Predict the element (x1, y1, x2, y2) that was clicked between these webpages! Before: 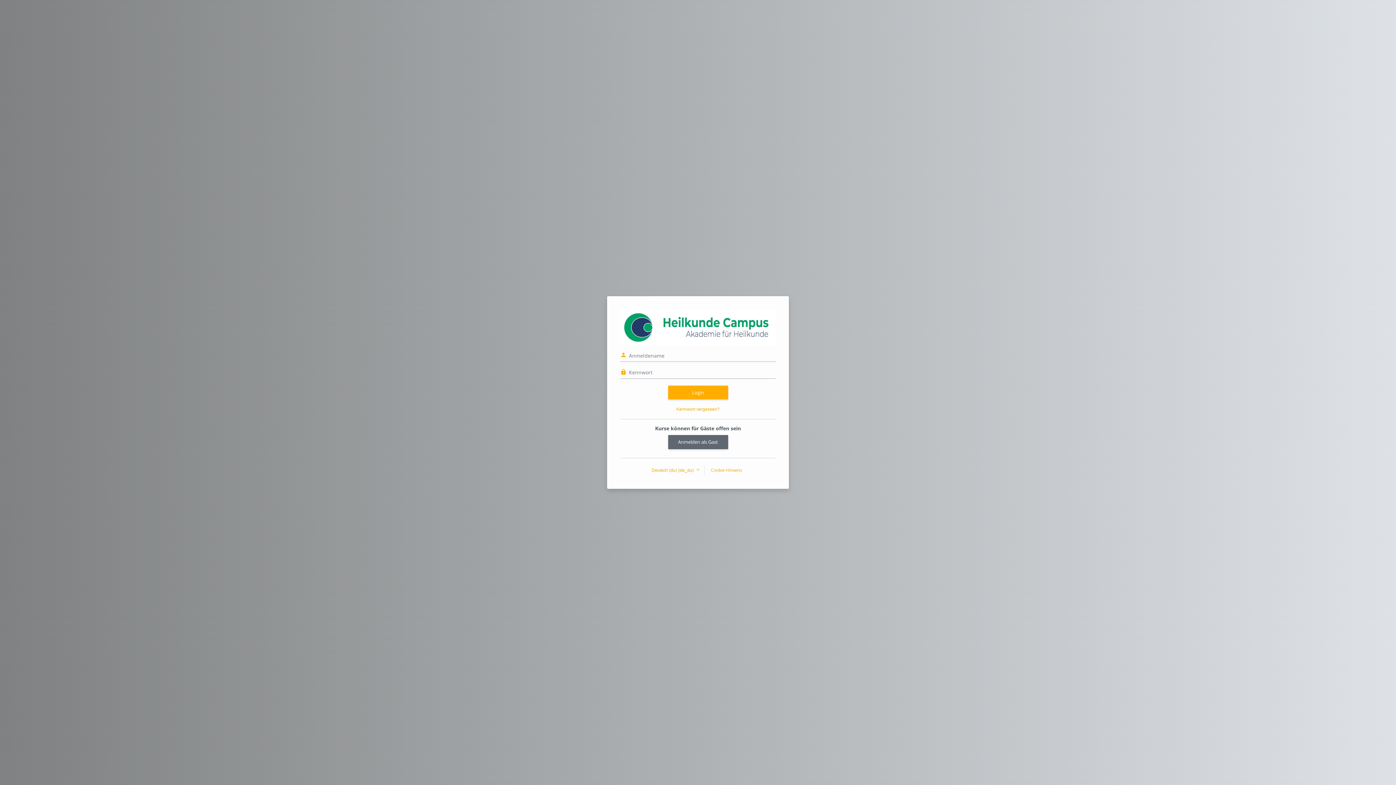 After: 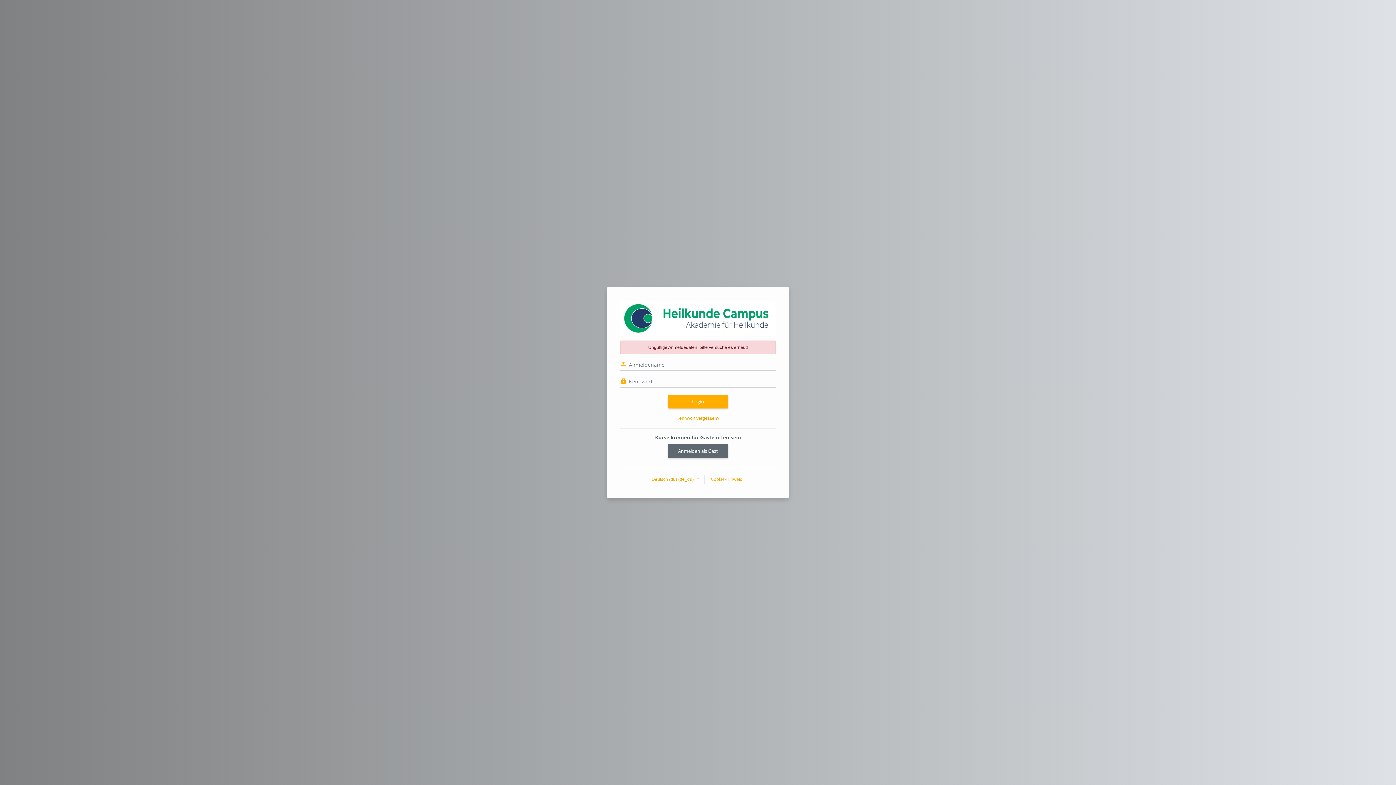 Action: bbox: (668, 385, 728, 399) label: Login